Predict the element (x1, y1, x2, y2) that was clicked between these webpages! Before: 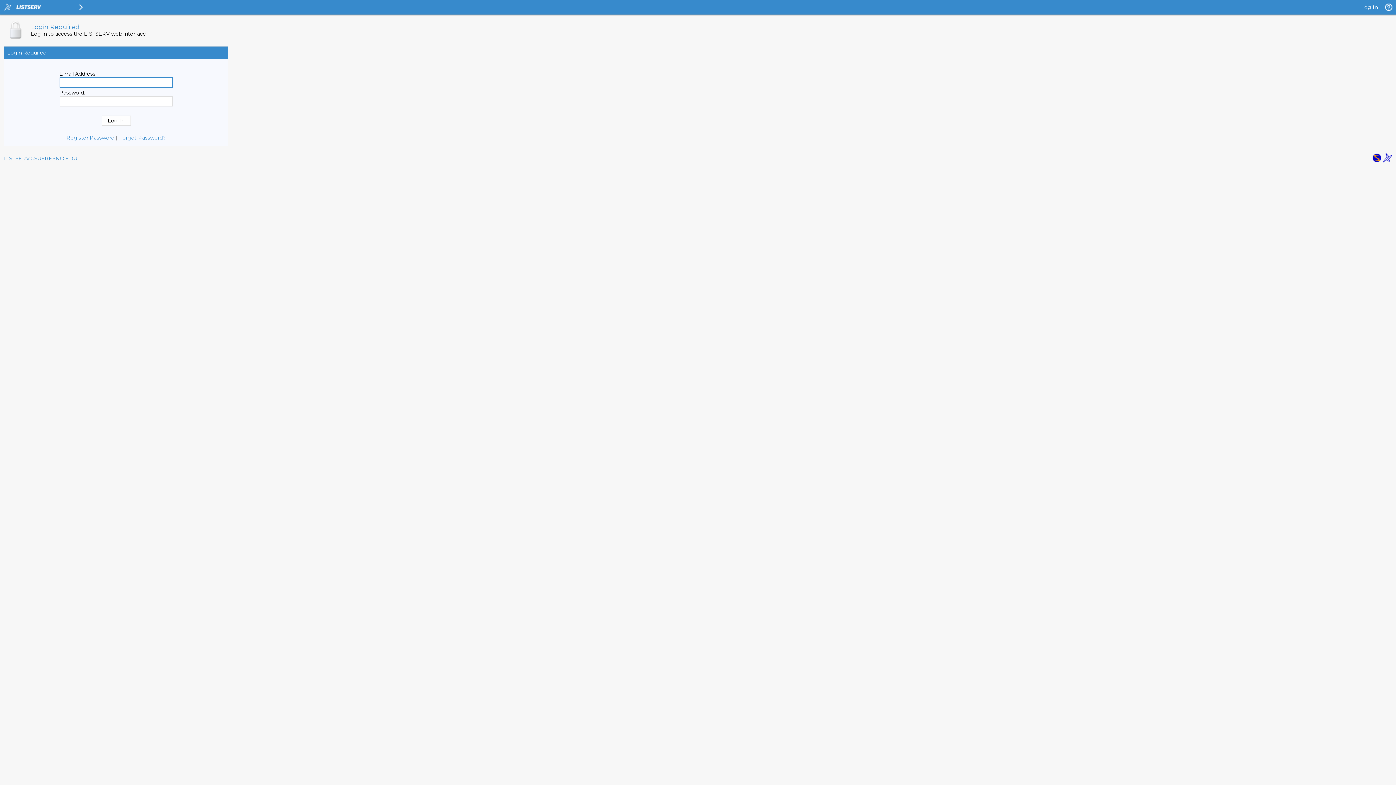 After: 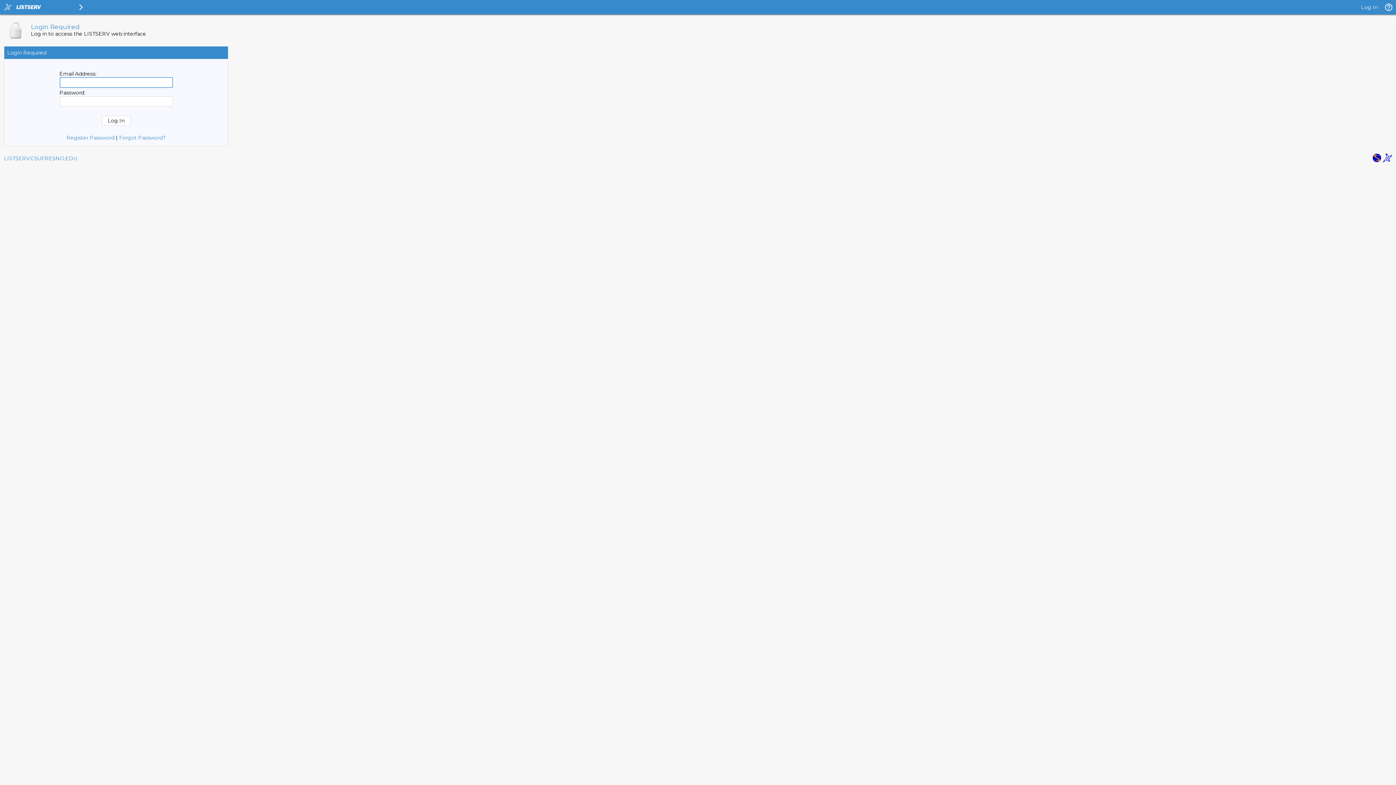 Action: label: Log In bbox: (1361, 4, 1378, 10)